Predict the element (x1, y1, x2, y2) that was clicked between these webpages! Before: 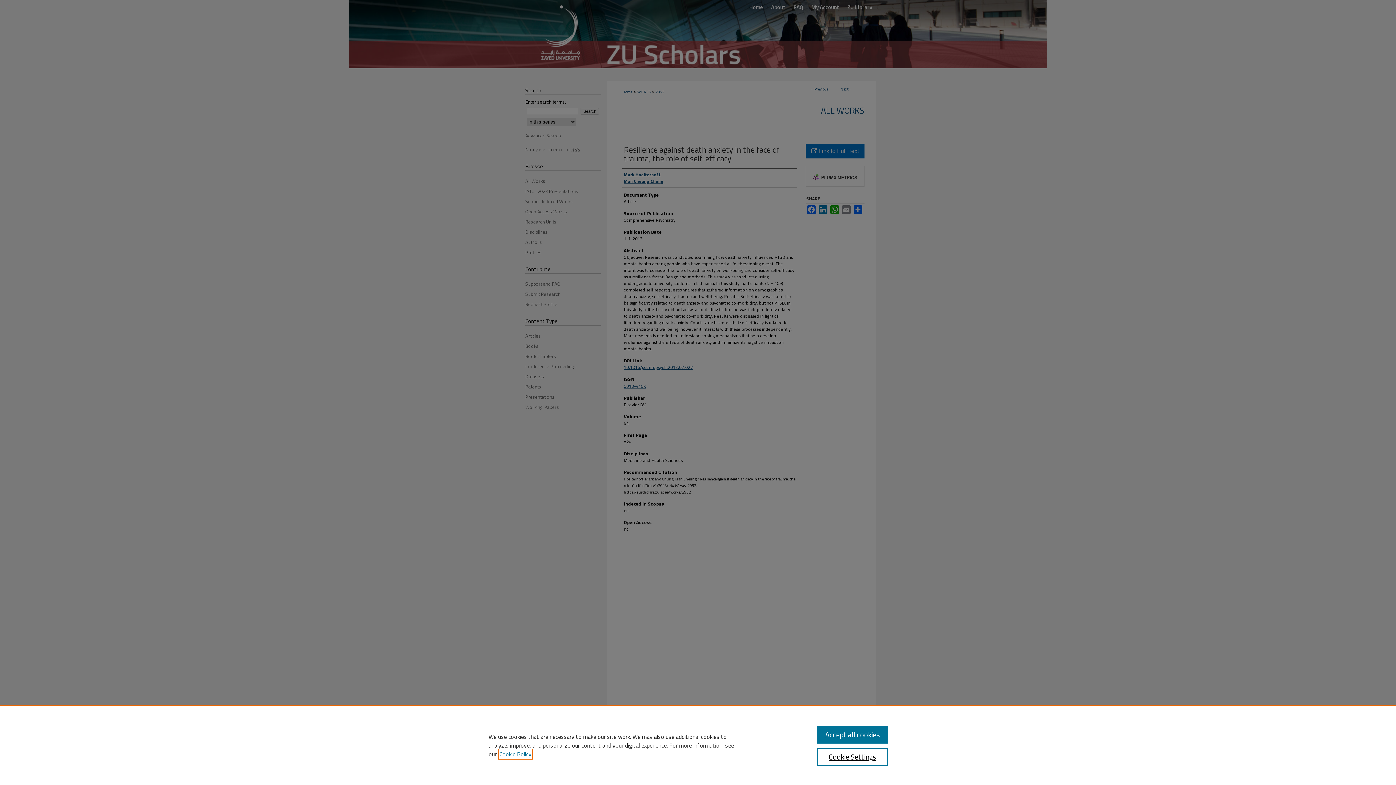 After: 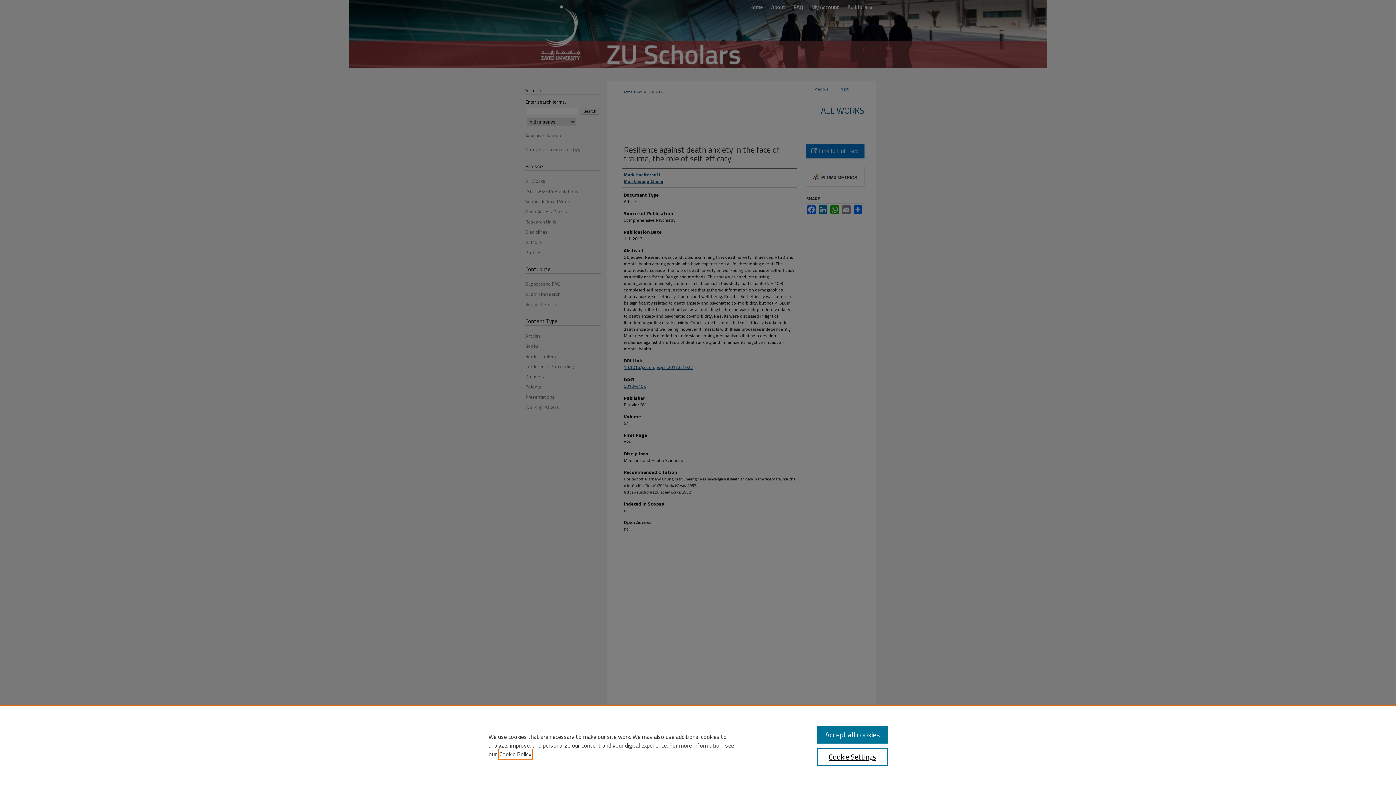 Action: label: , opens in a new tab bbox: (499, 750, 531, 758)